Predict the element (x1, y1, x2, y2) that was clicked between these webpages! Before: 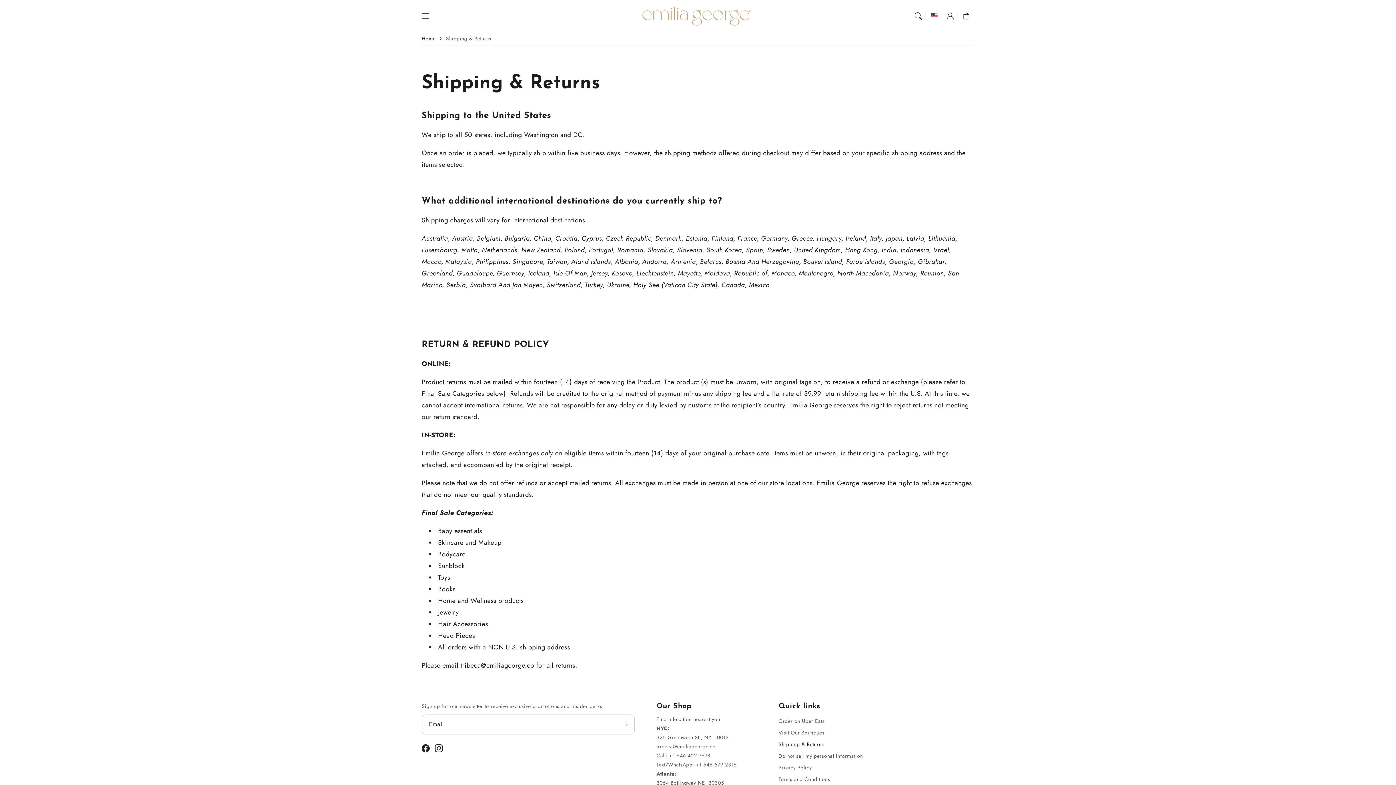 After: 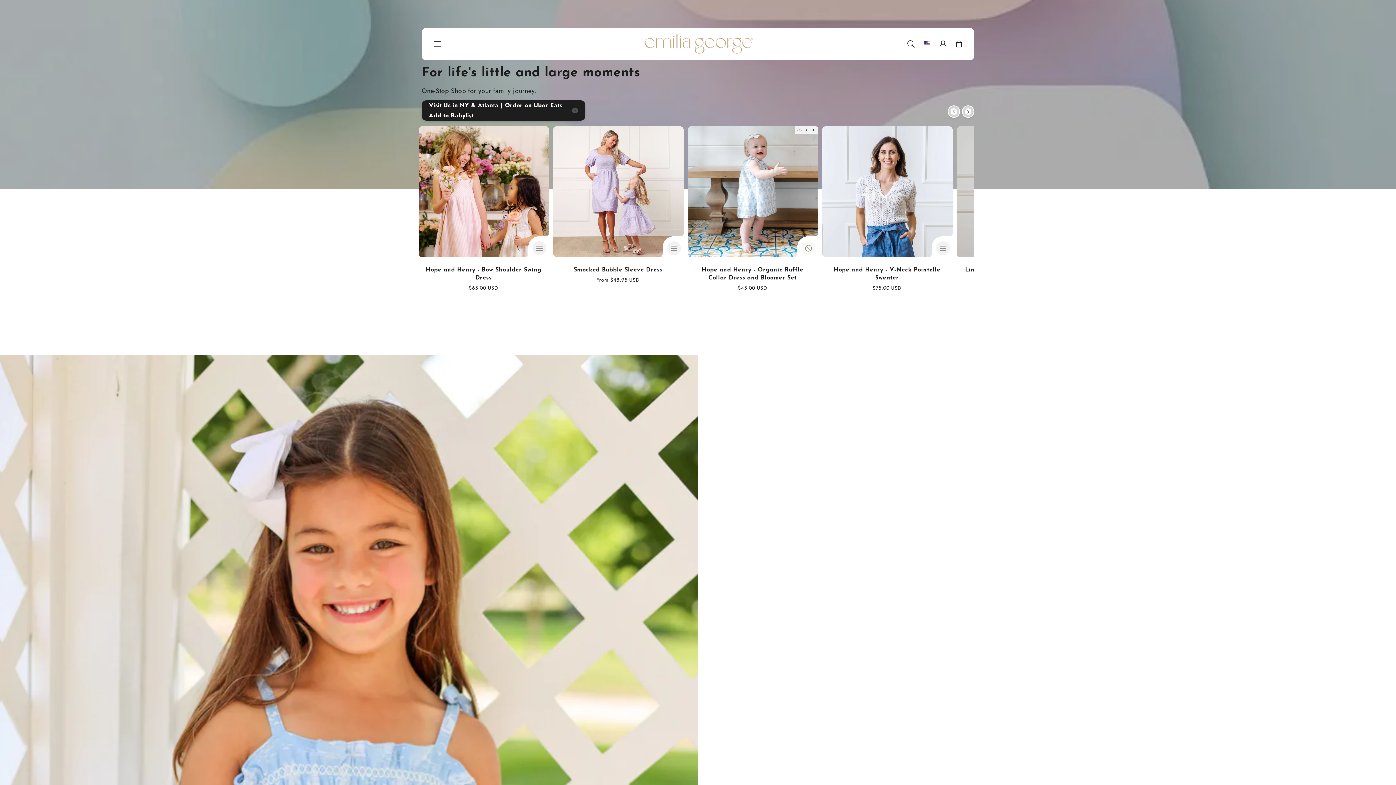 Action: label: Home bbox: (421, 34, 435, 45)